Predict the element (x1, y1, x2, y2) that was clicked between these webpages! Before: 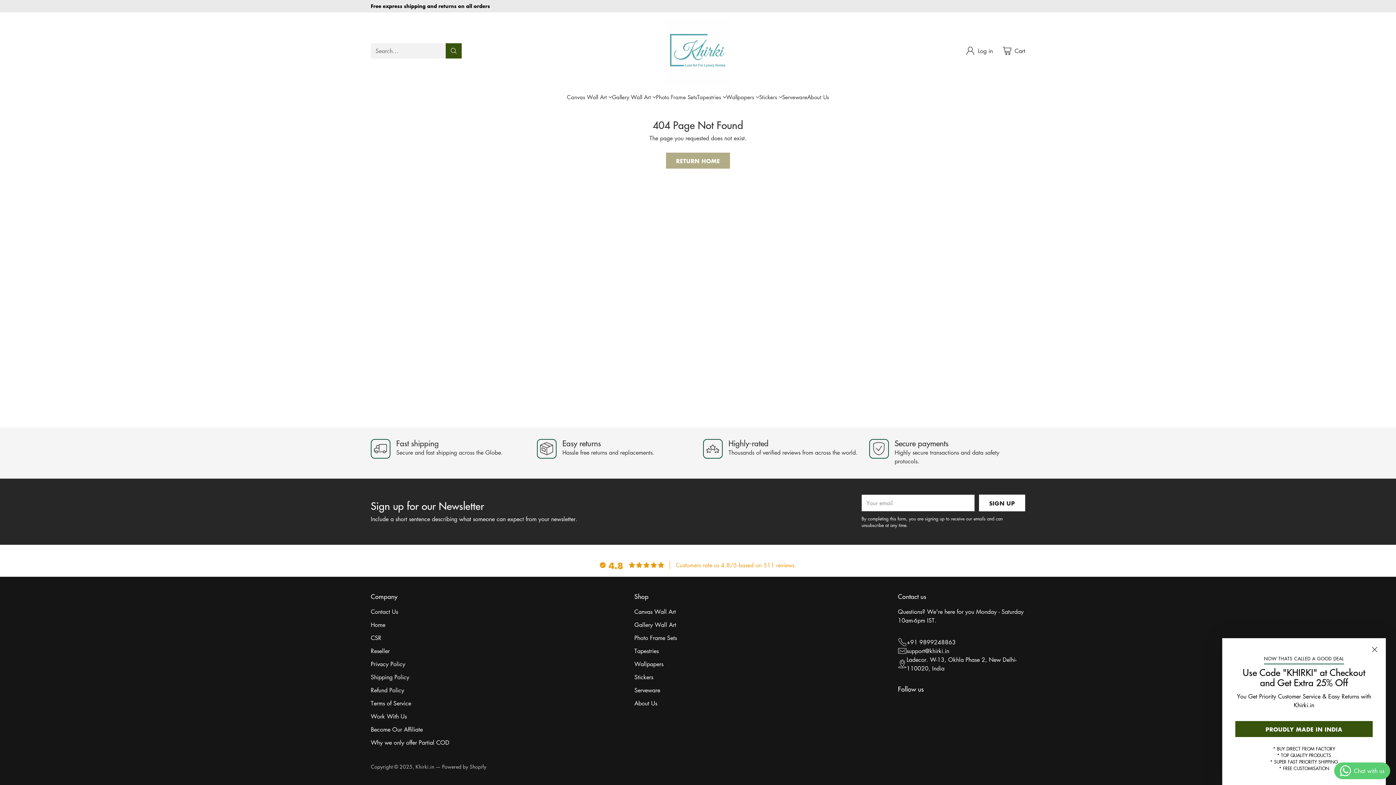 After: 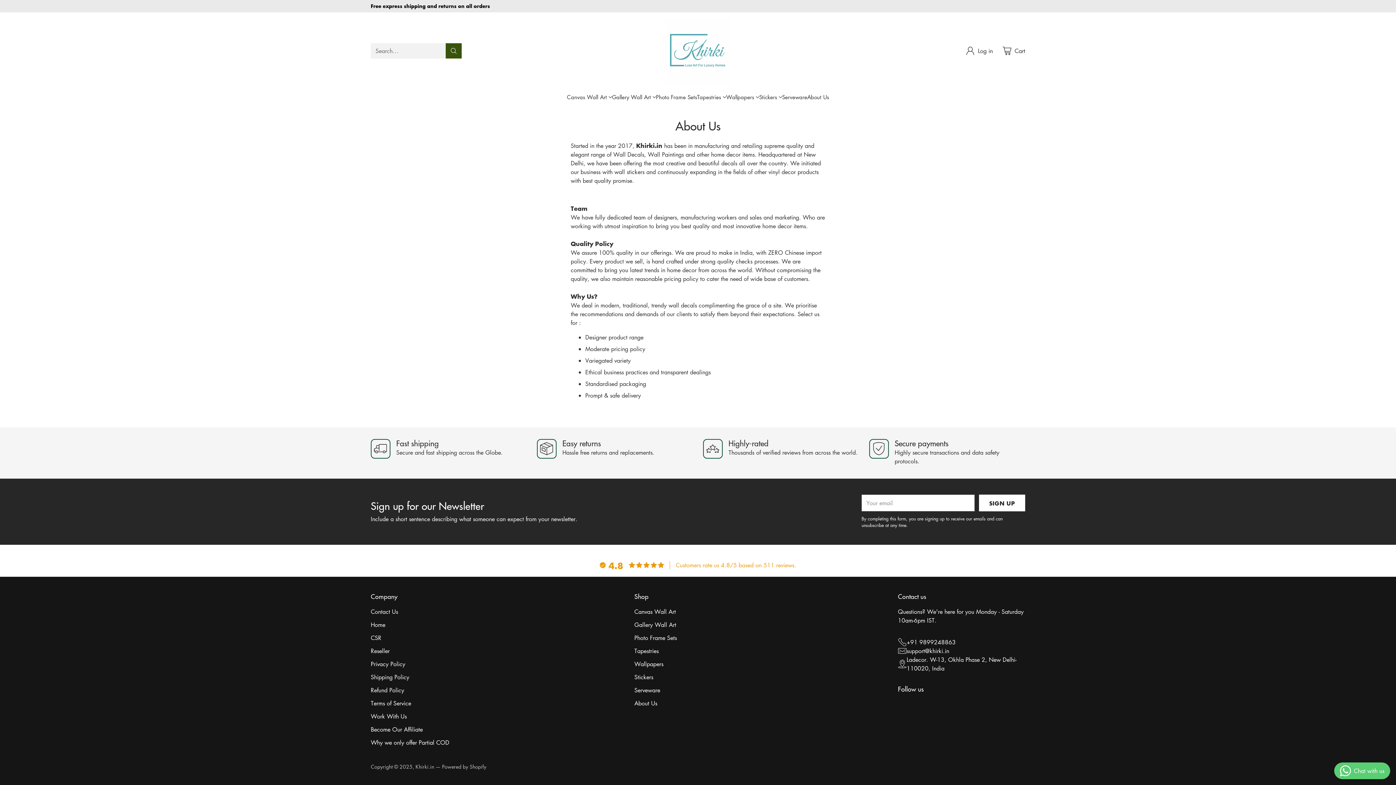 Action: label: About Us bbox: (807, 93, 829, 101)